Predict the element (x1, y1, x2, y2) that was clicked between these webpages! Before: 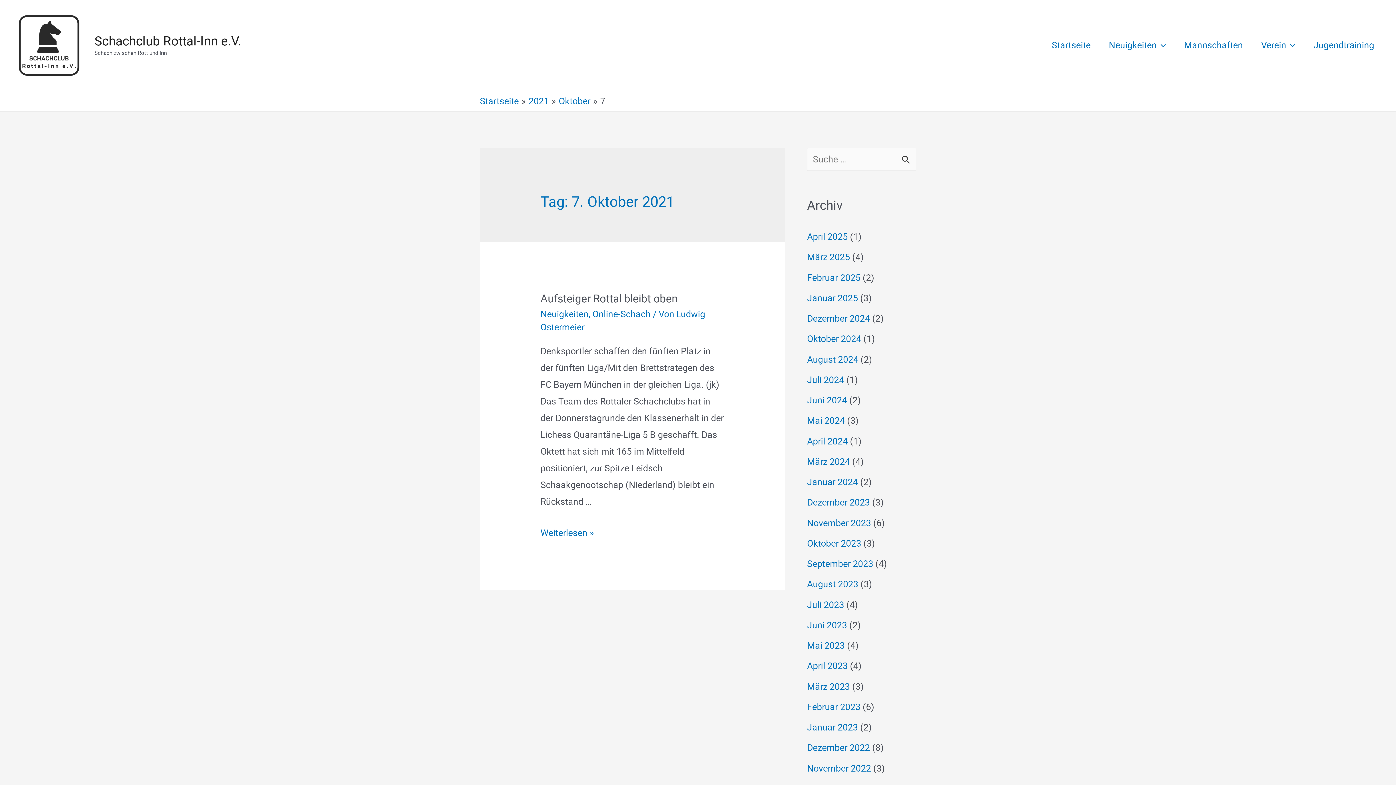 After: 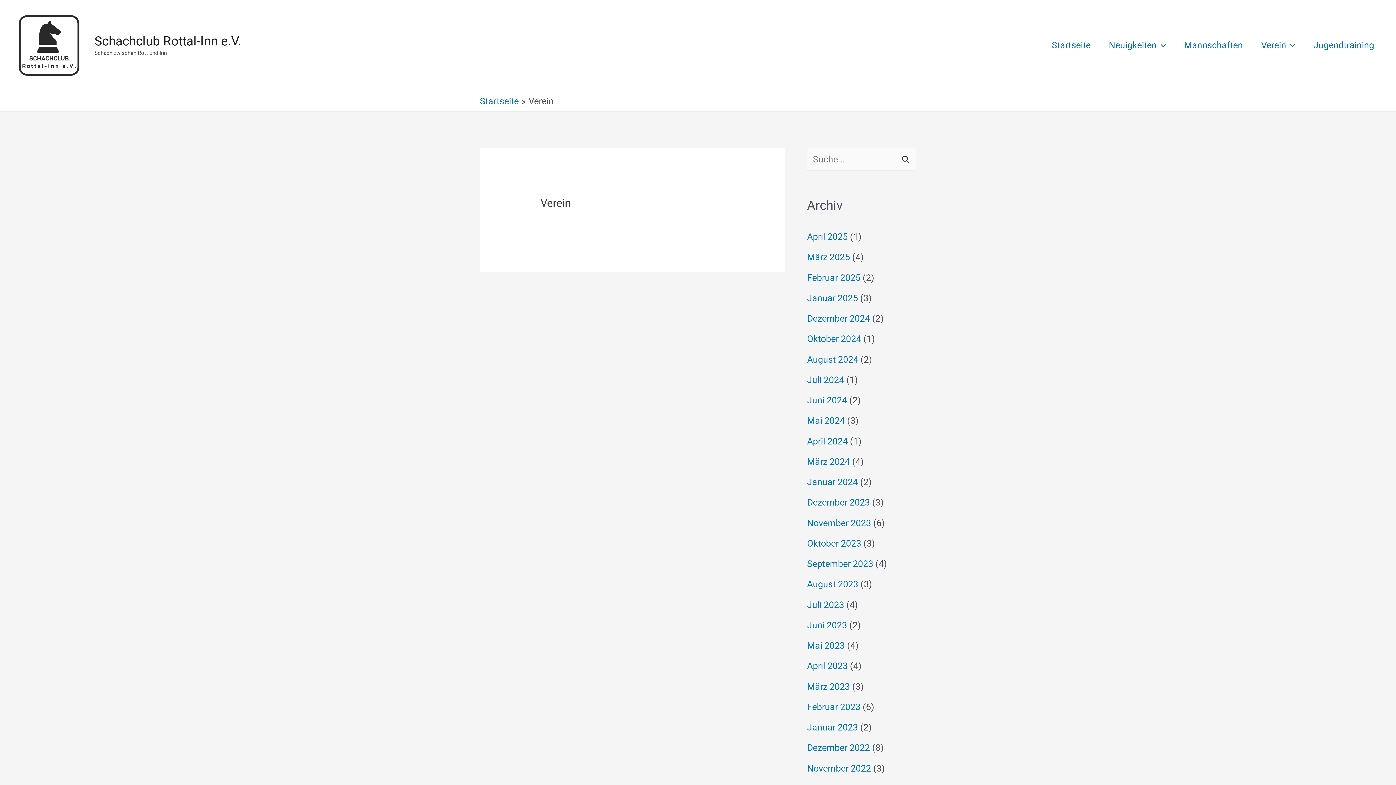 Action: label: Verein bbox: (1252, 32, 1304, 58)